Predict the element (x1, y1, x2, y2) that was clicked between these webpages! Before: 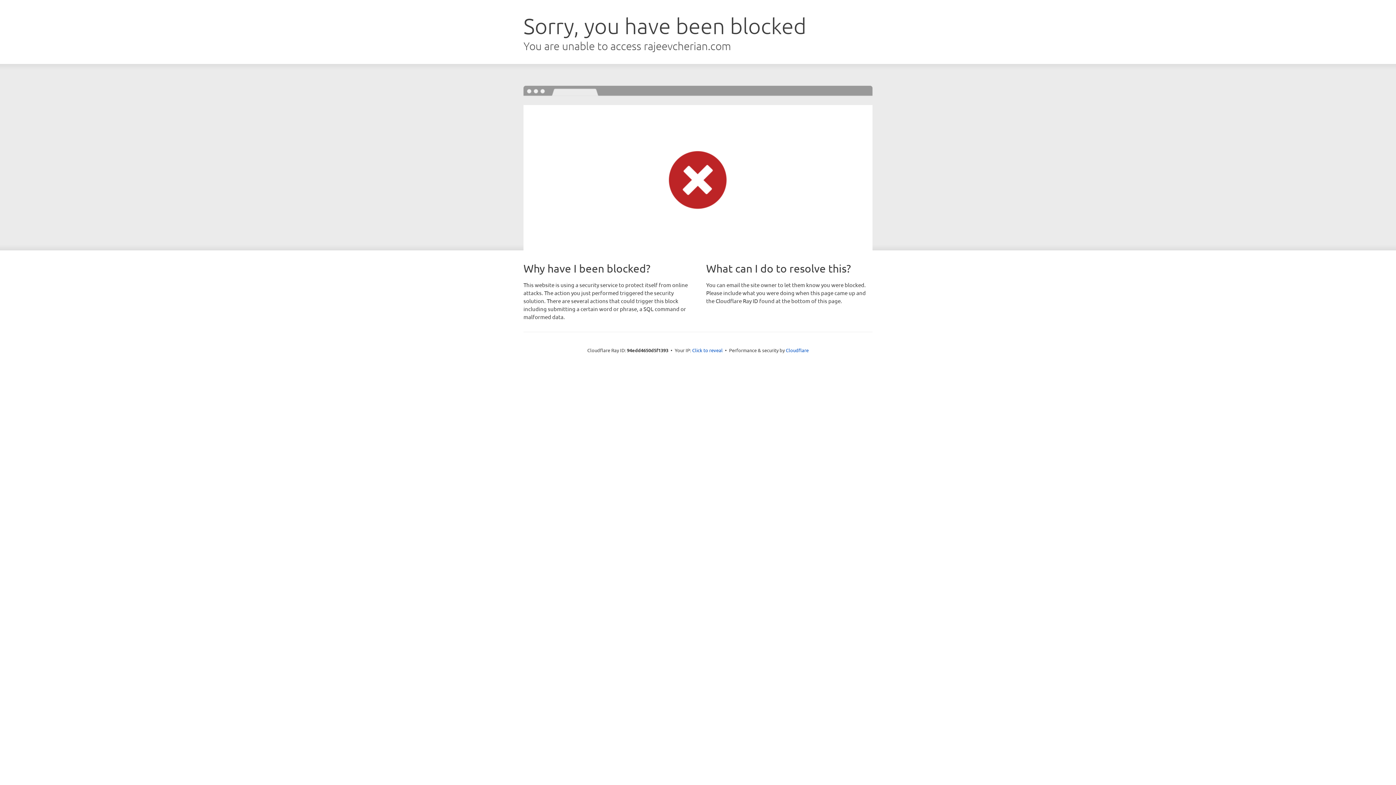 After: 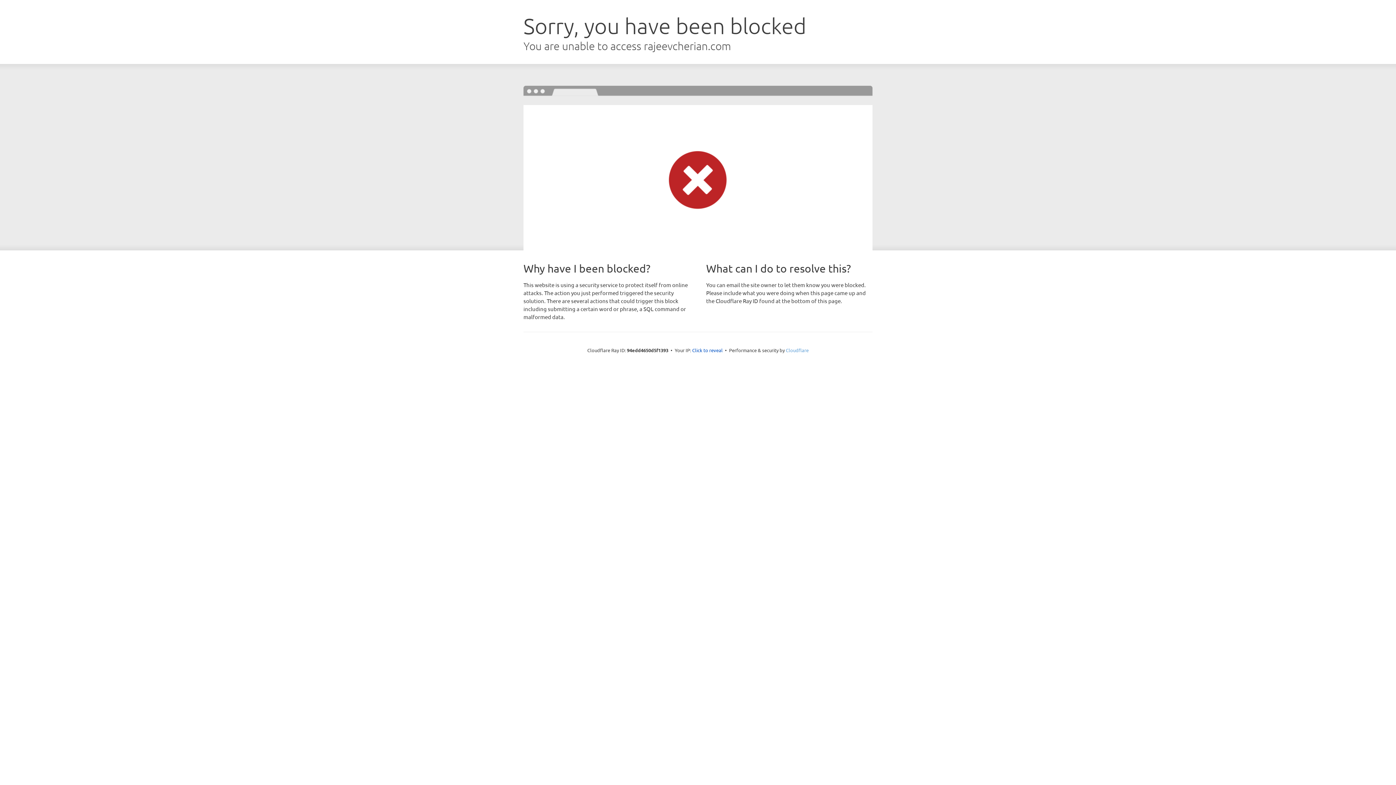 Action: label: Cloudflare bbox: (786, 347, 808, 353)